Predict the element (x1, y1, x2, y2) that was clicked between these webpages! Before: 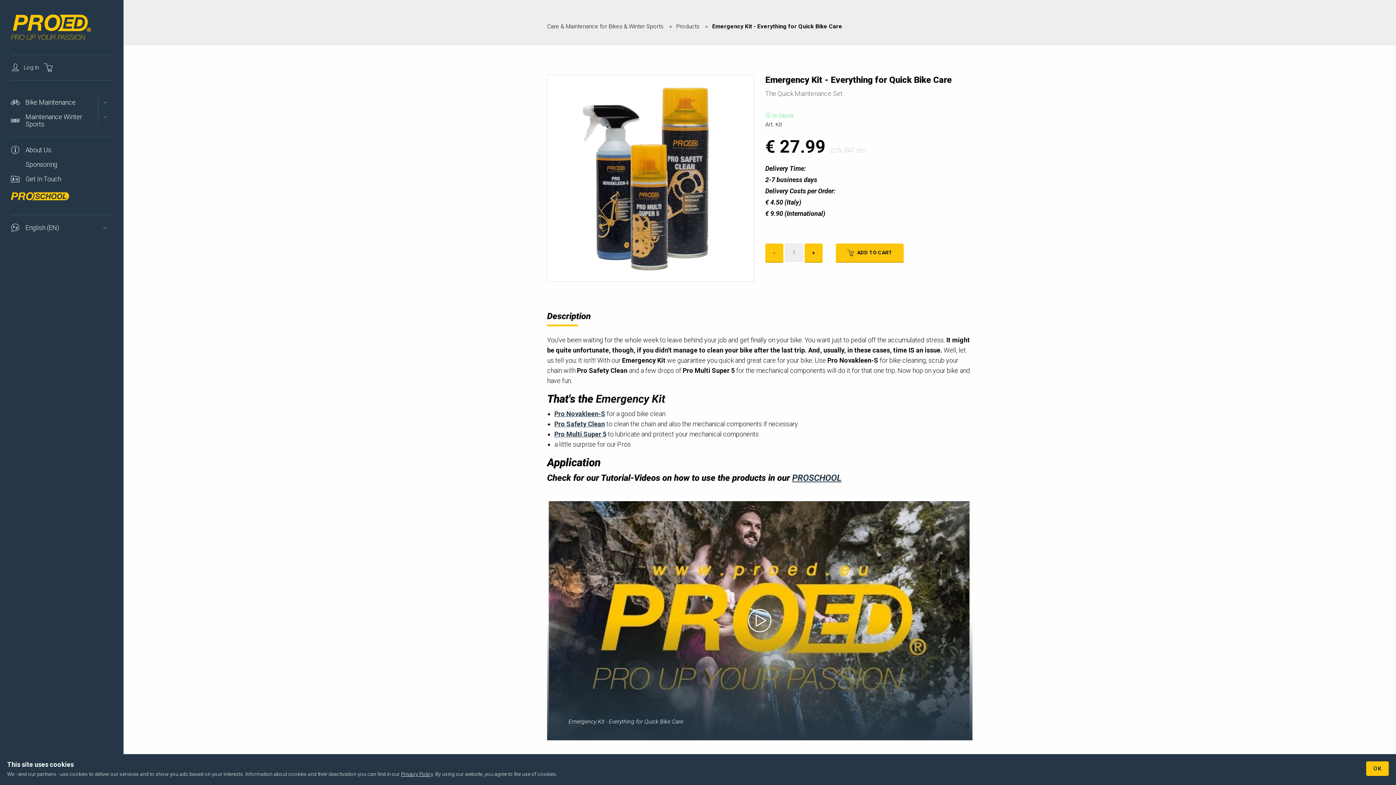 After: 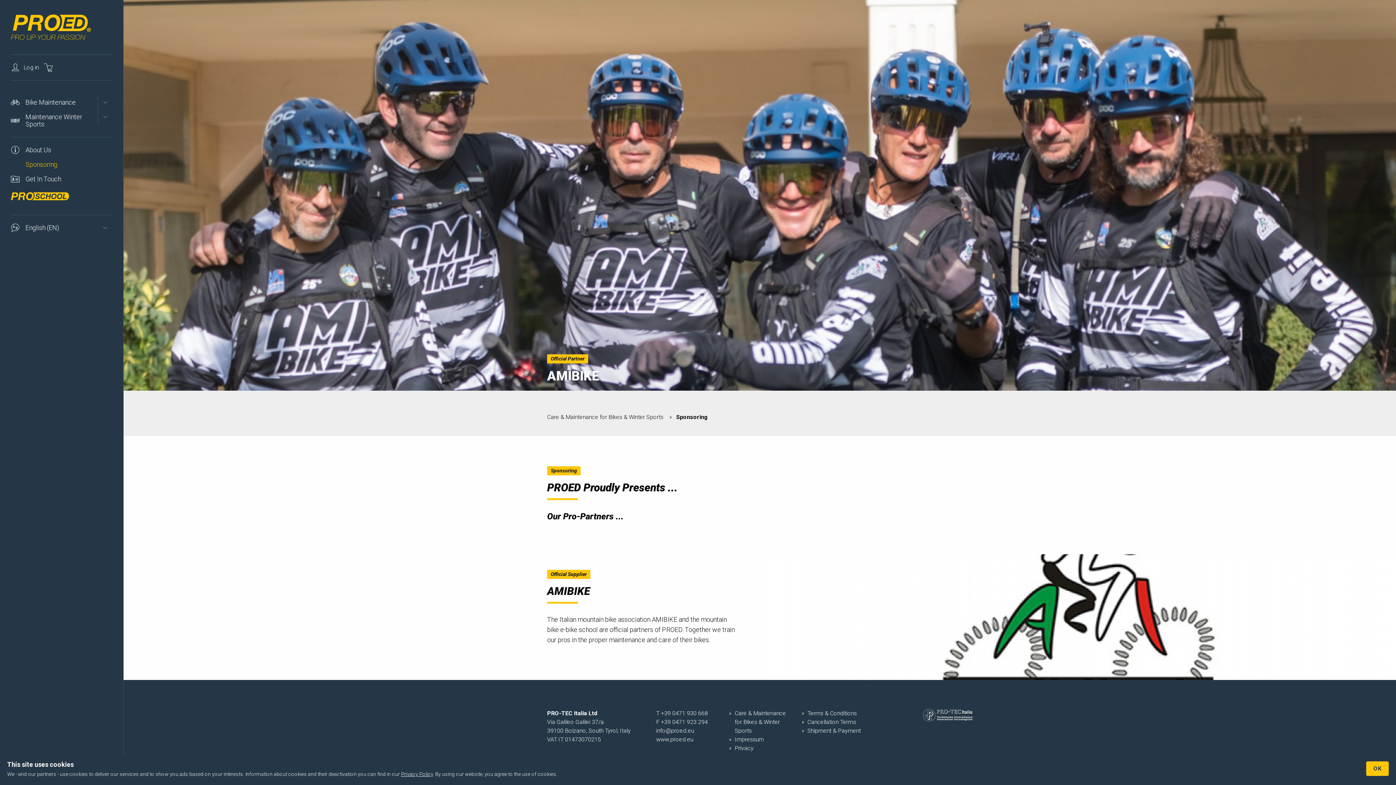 Action: bbox: (10, 157, 112, 172) label: Sponsoring